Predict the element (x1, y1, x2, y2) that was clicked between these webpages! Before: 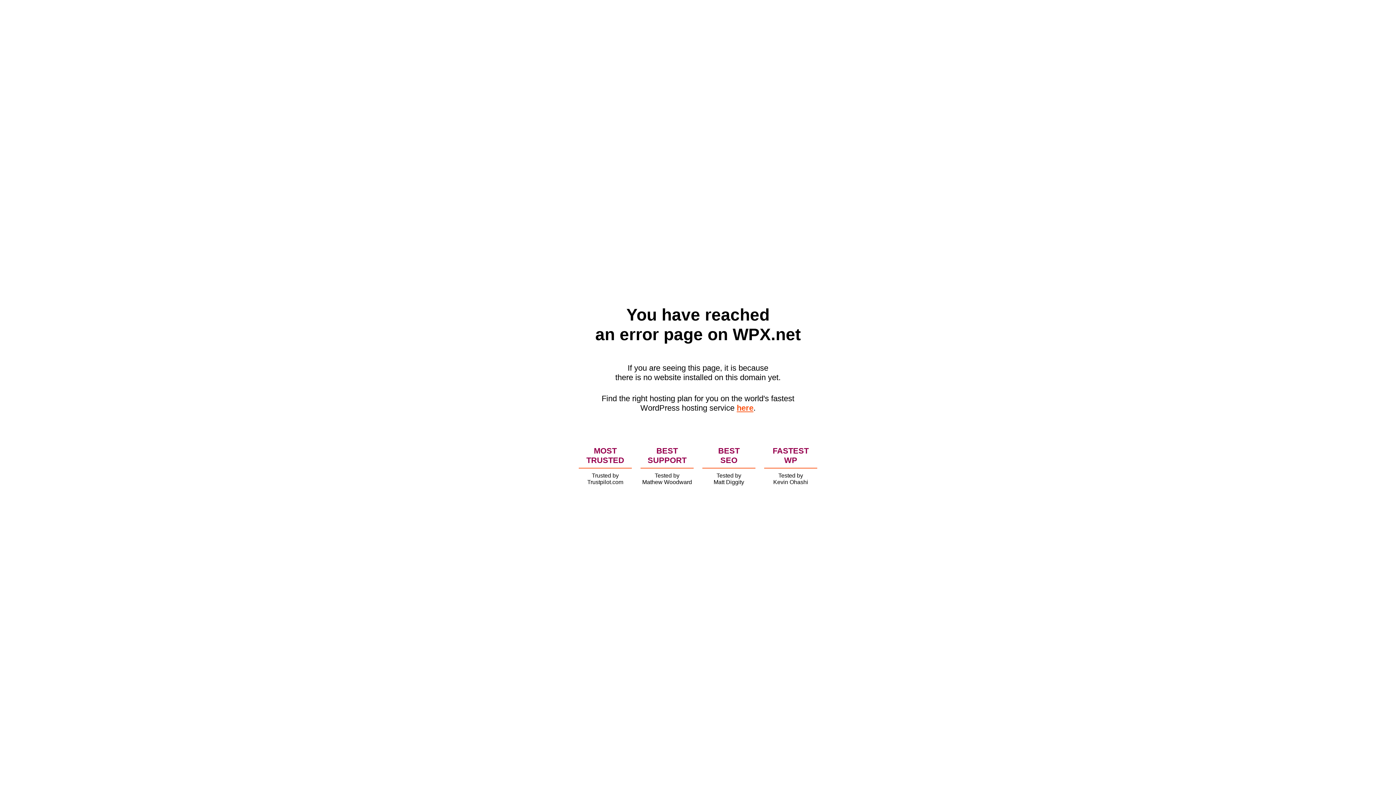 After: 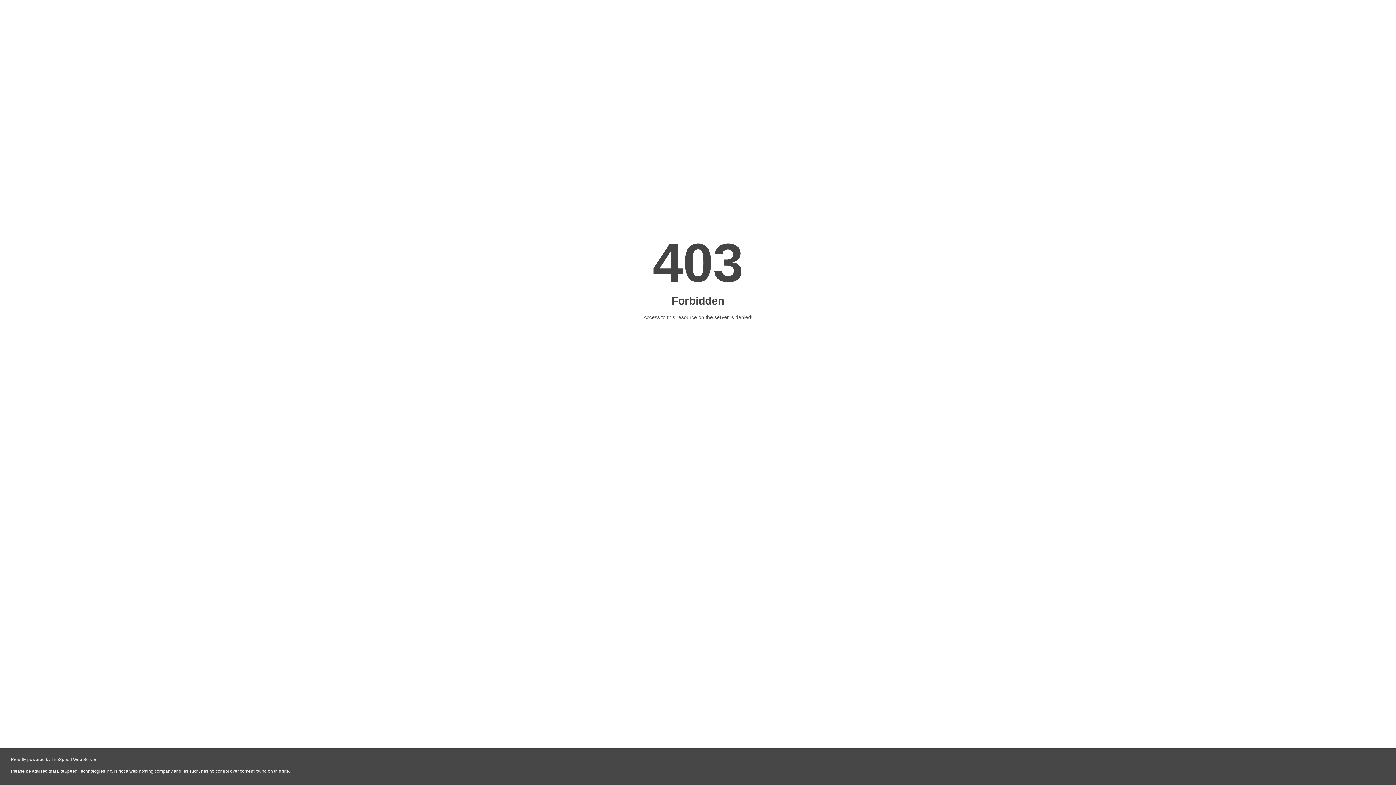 Action: bbox: (736, 403, 753, 412) label: here